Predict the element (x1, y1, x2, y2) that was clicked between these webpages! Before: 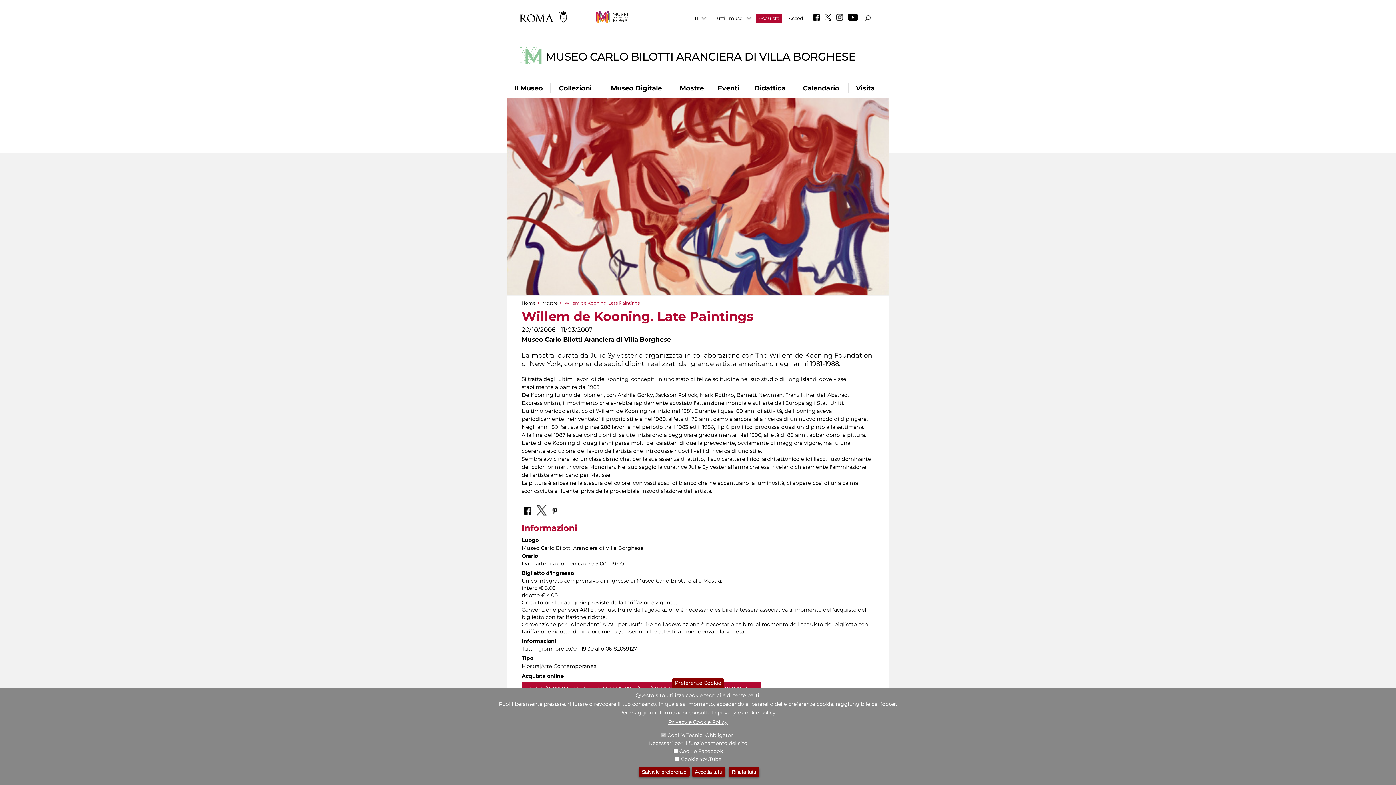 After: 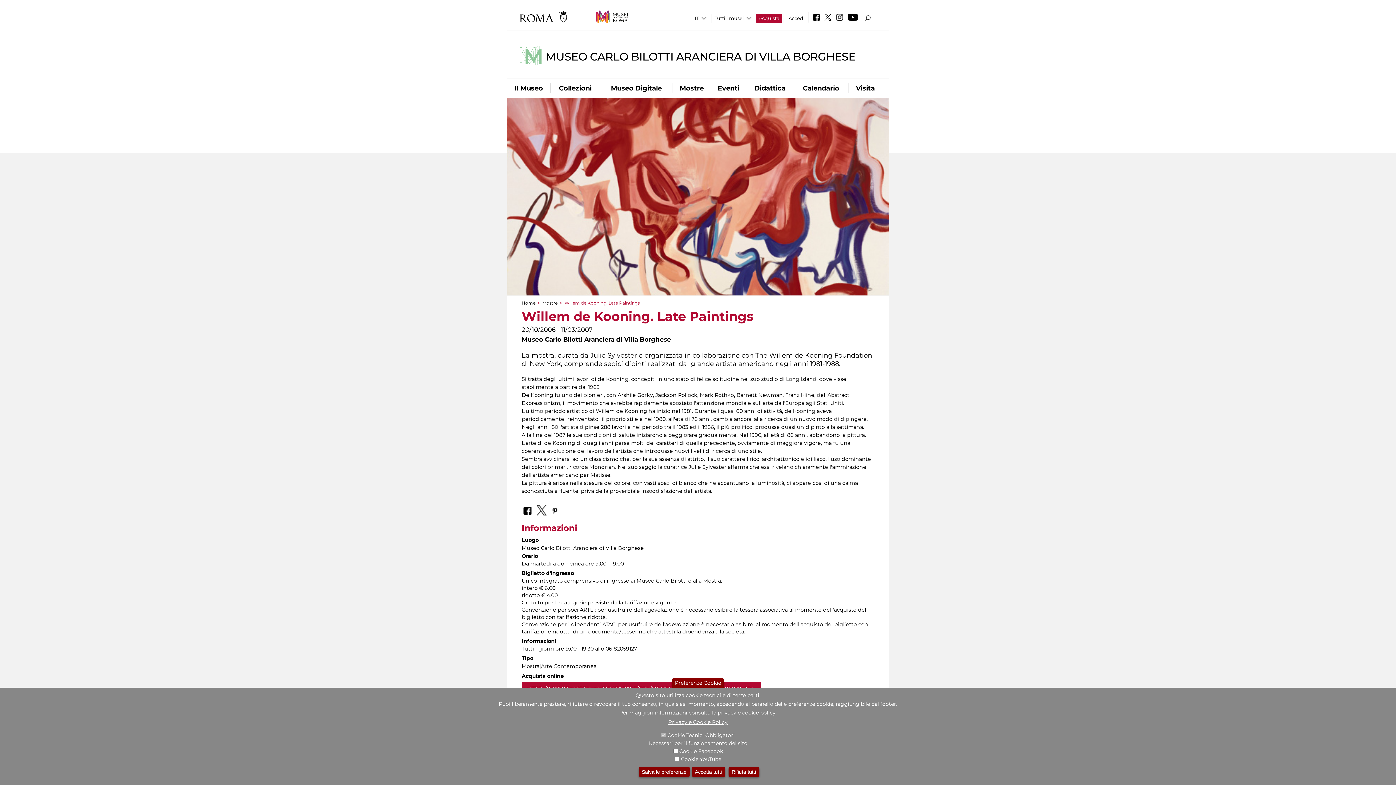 Action: bbox: (846, 16, 860, 21)